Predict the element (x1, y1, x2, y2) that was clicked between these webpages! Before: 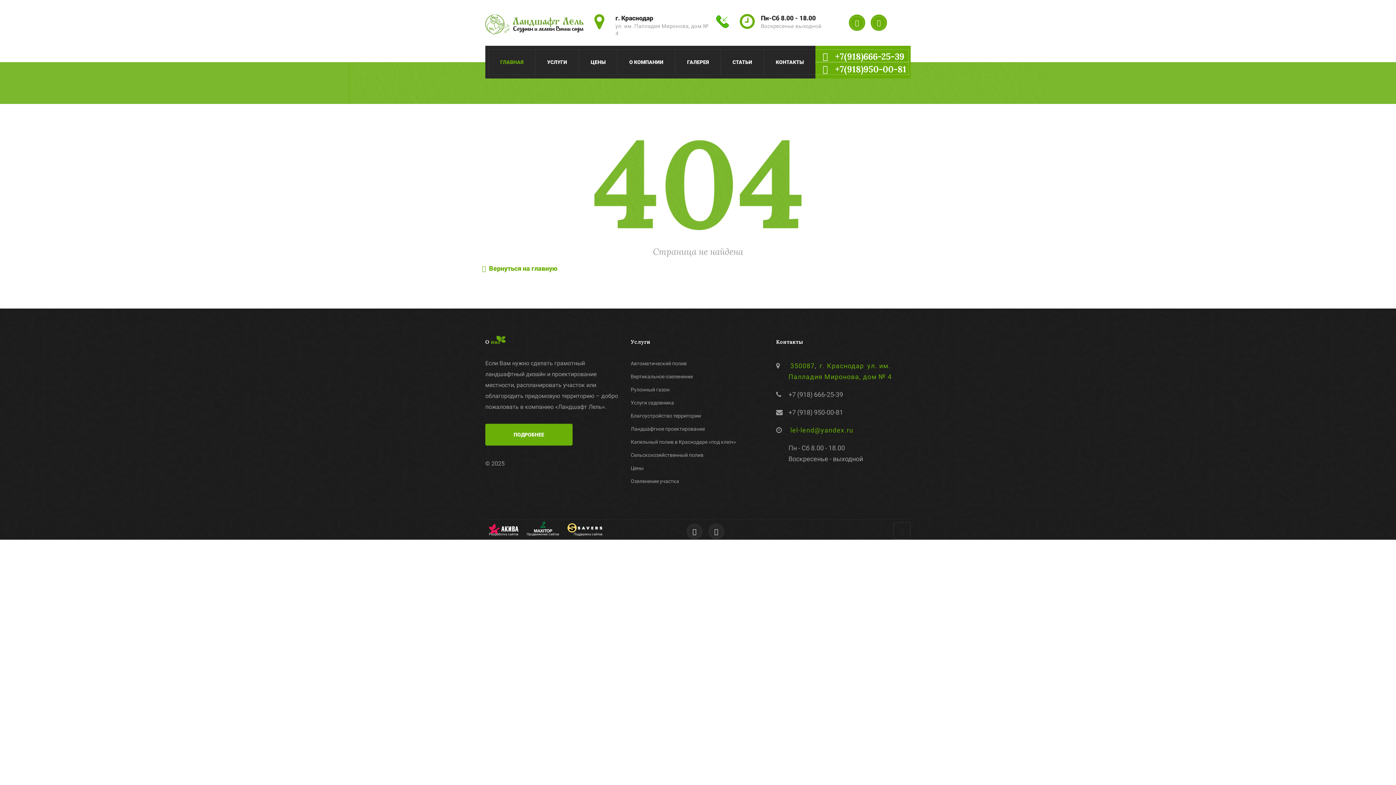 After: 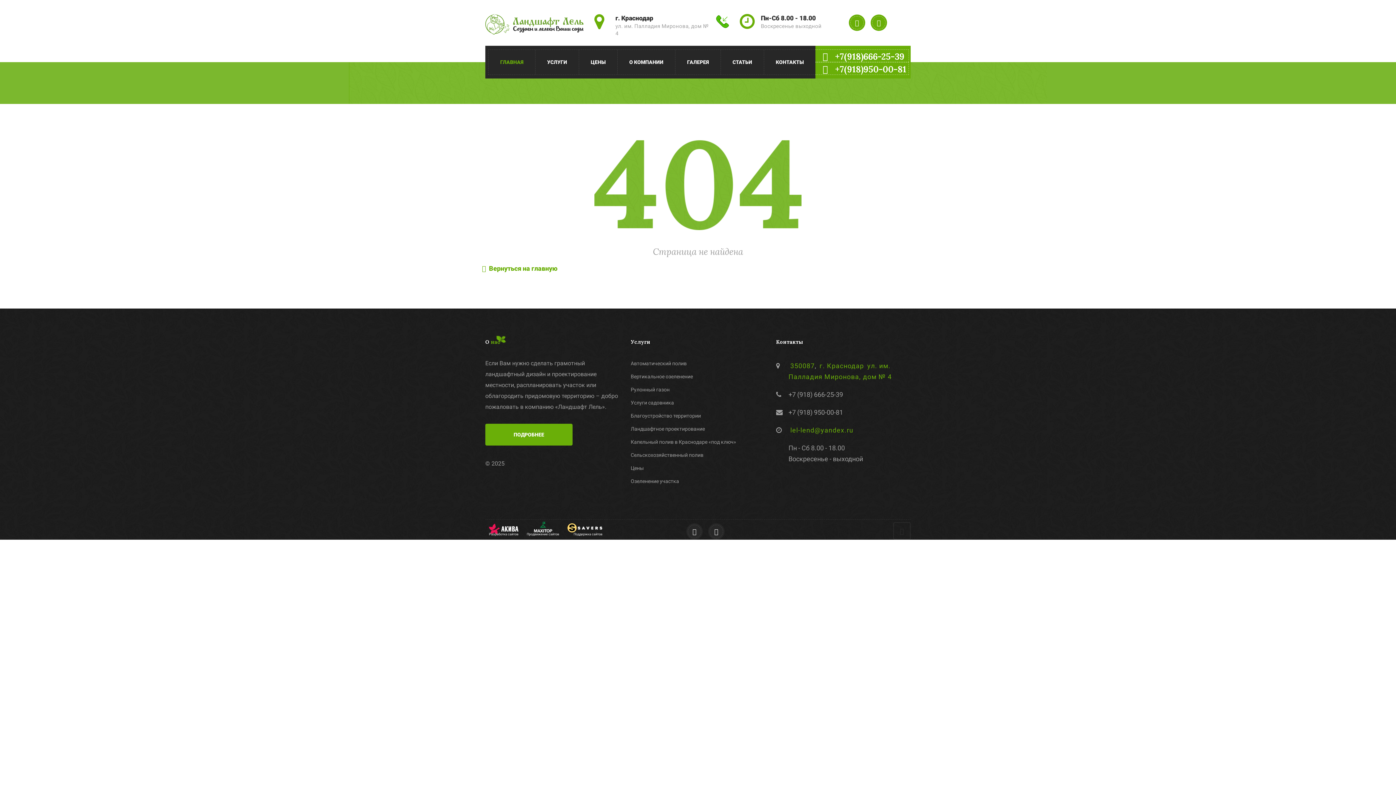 Action: bbox: (893, 522, 910, 540)